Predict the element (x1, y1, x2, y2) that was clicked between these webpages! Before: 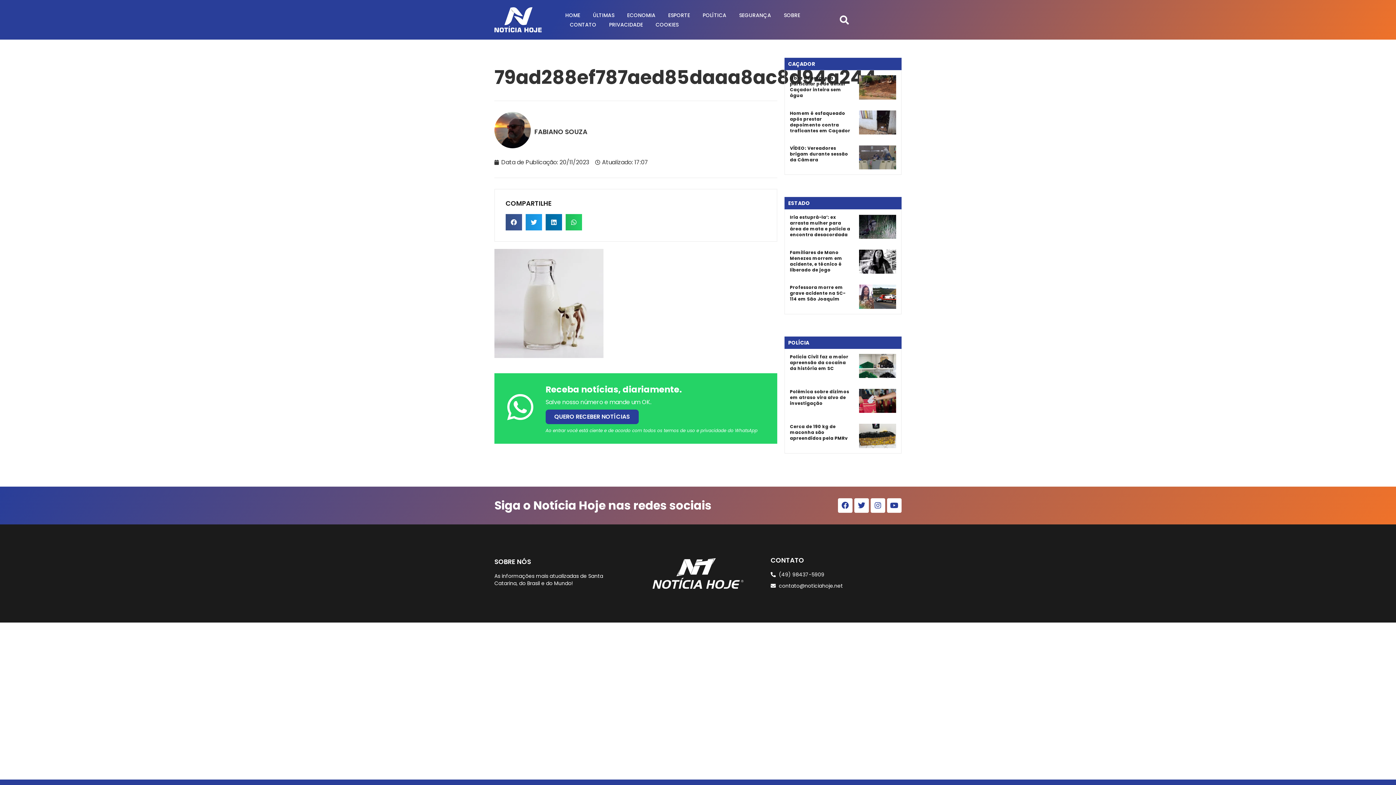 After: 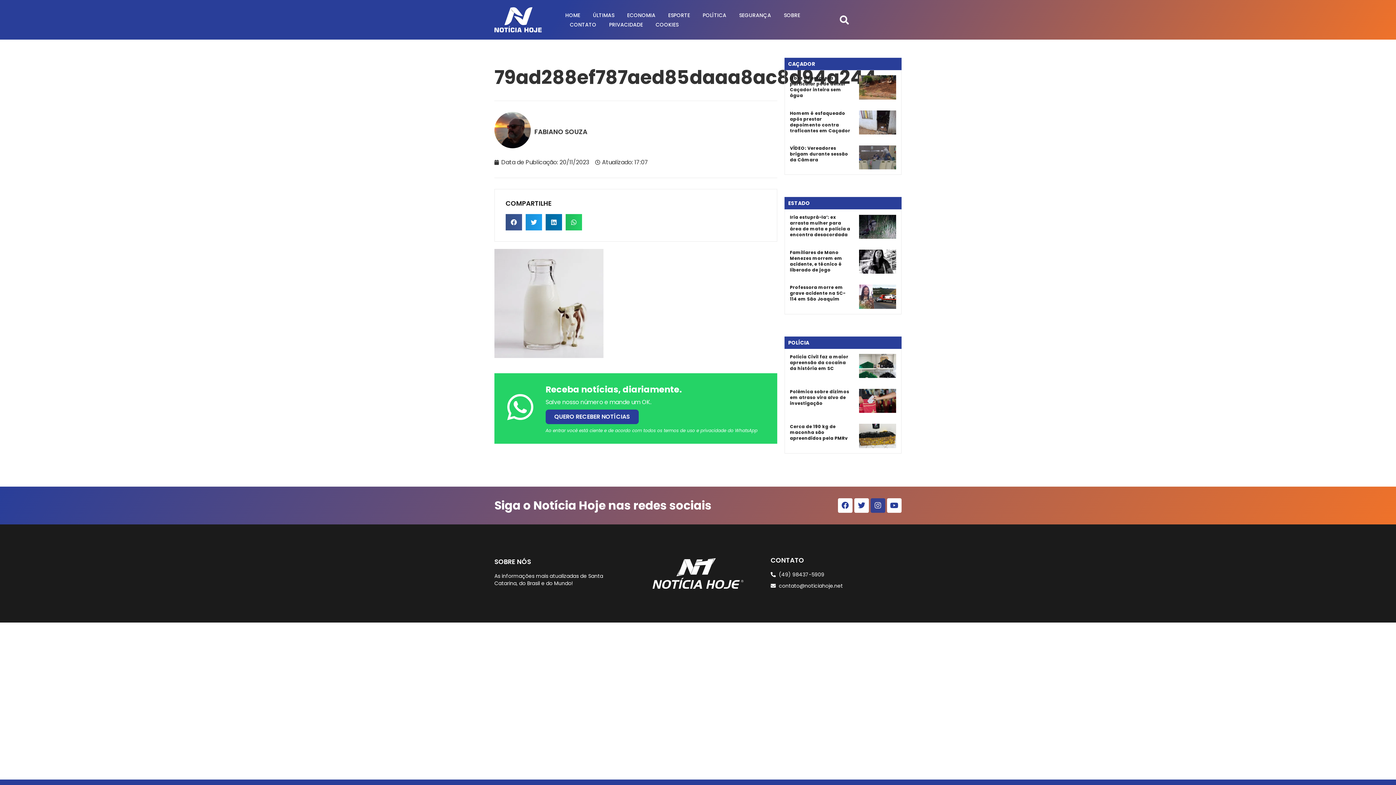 Action: bbox: (870, 498, 885, 513) label: Instagram